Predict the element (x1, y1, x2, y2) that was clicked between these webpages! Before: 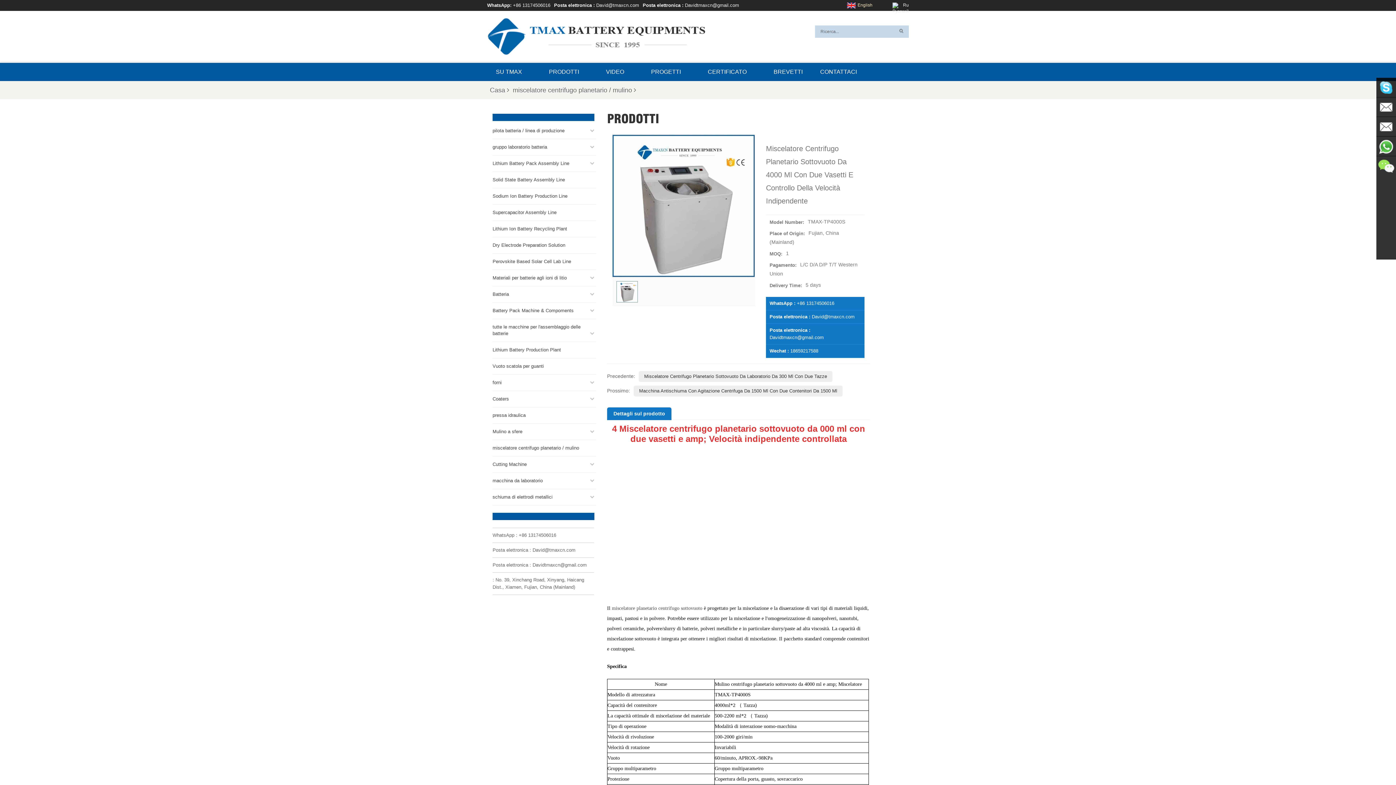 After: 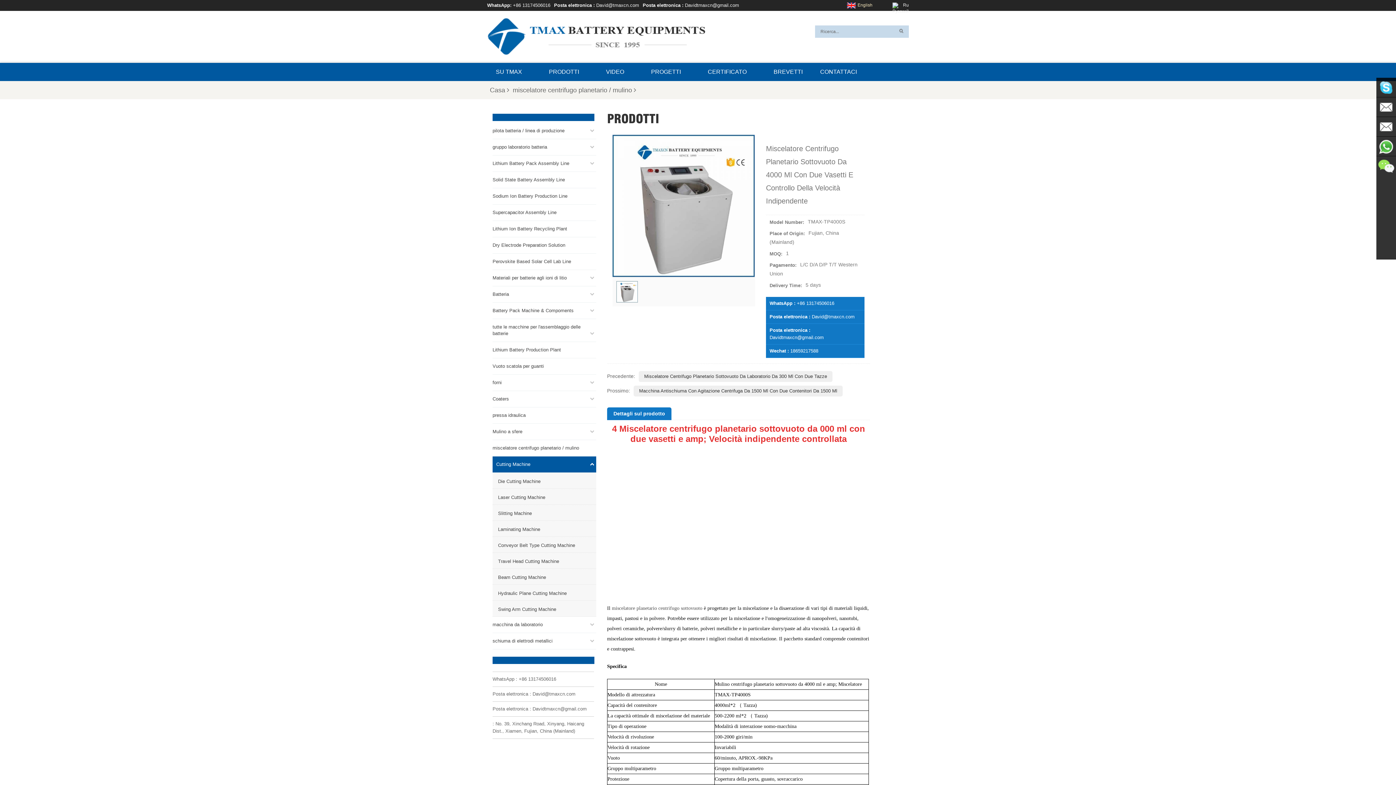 Action: bbox: (492, 456, 596, 473) label: Cutting Machine